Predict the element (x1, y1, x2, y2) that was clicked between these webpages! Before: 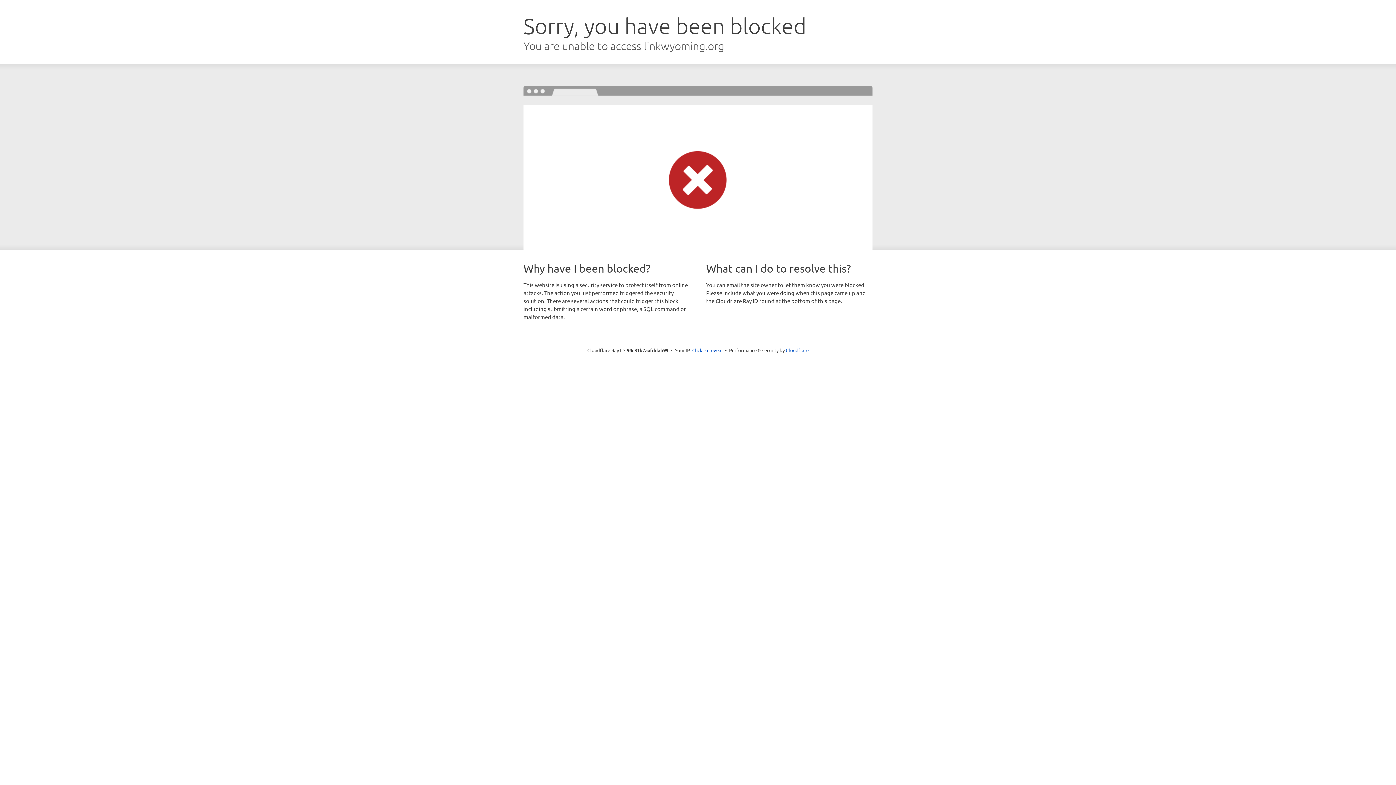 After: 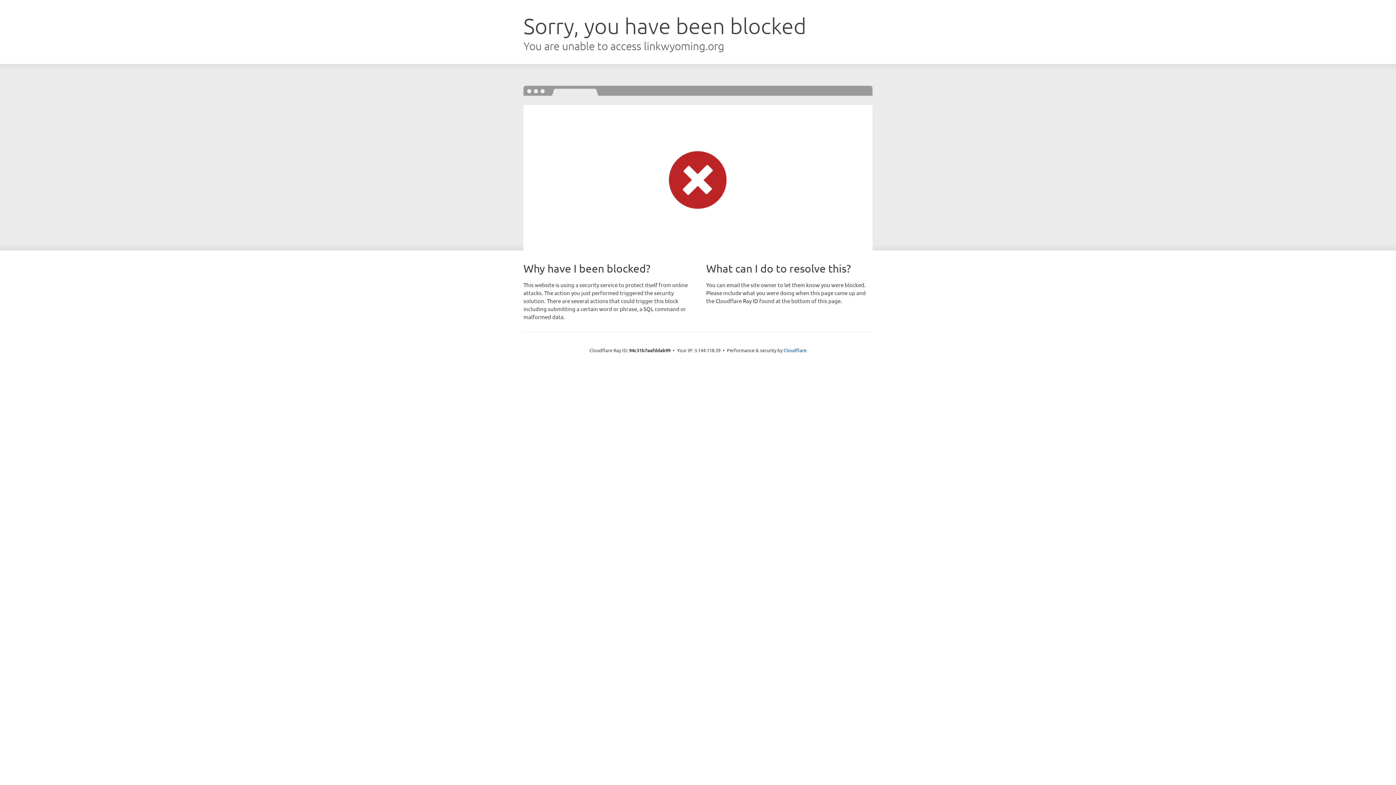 Action: bbox: (692, 346, 722, 353) label: Click to reveal